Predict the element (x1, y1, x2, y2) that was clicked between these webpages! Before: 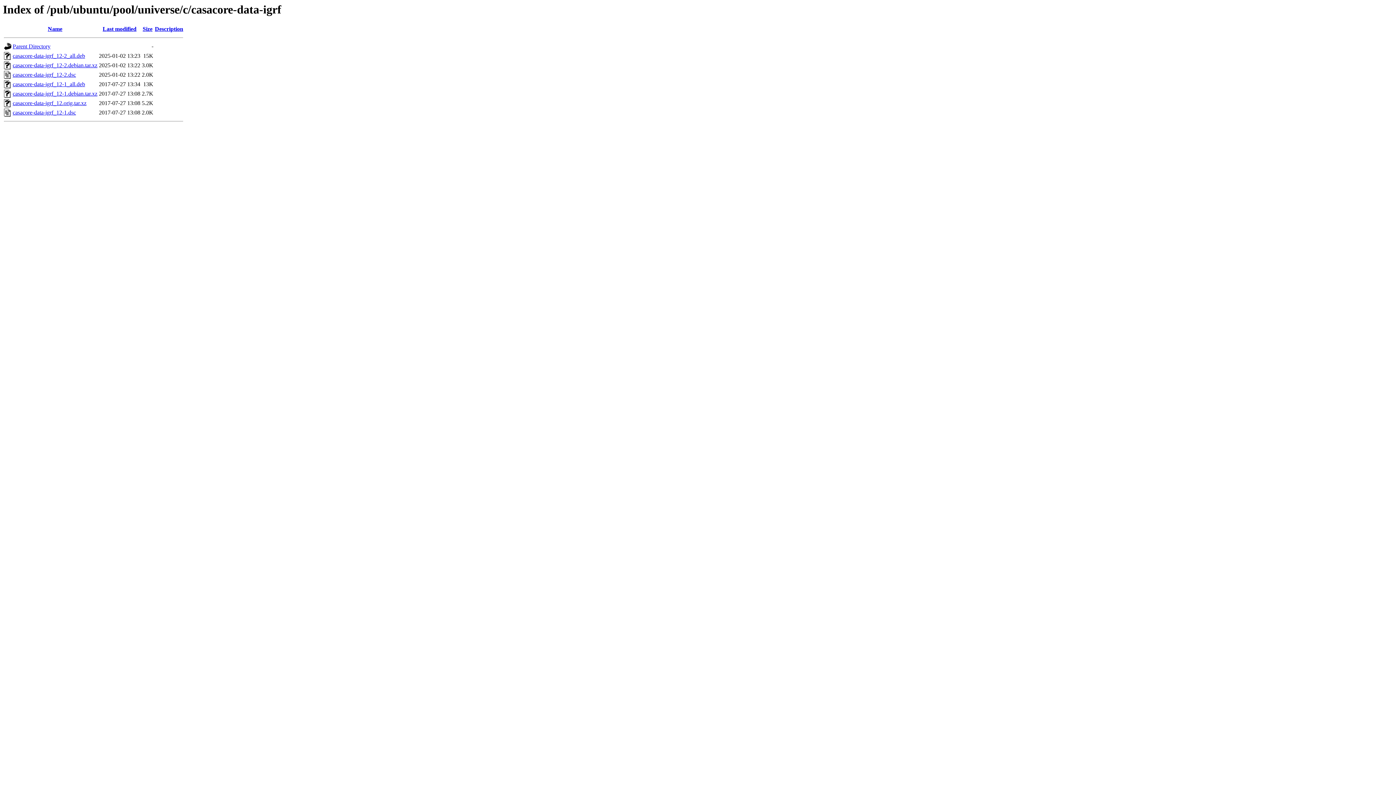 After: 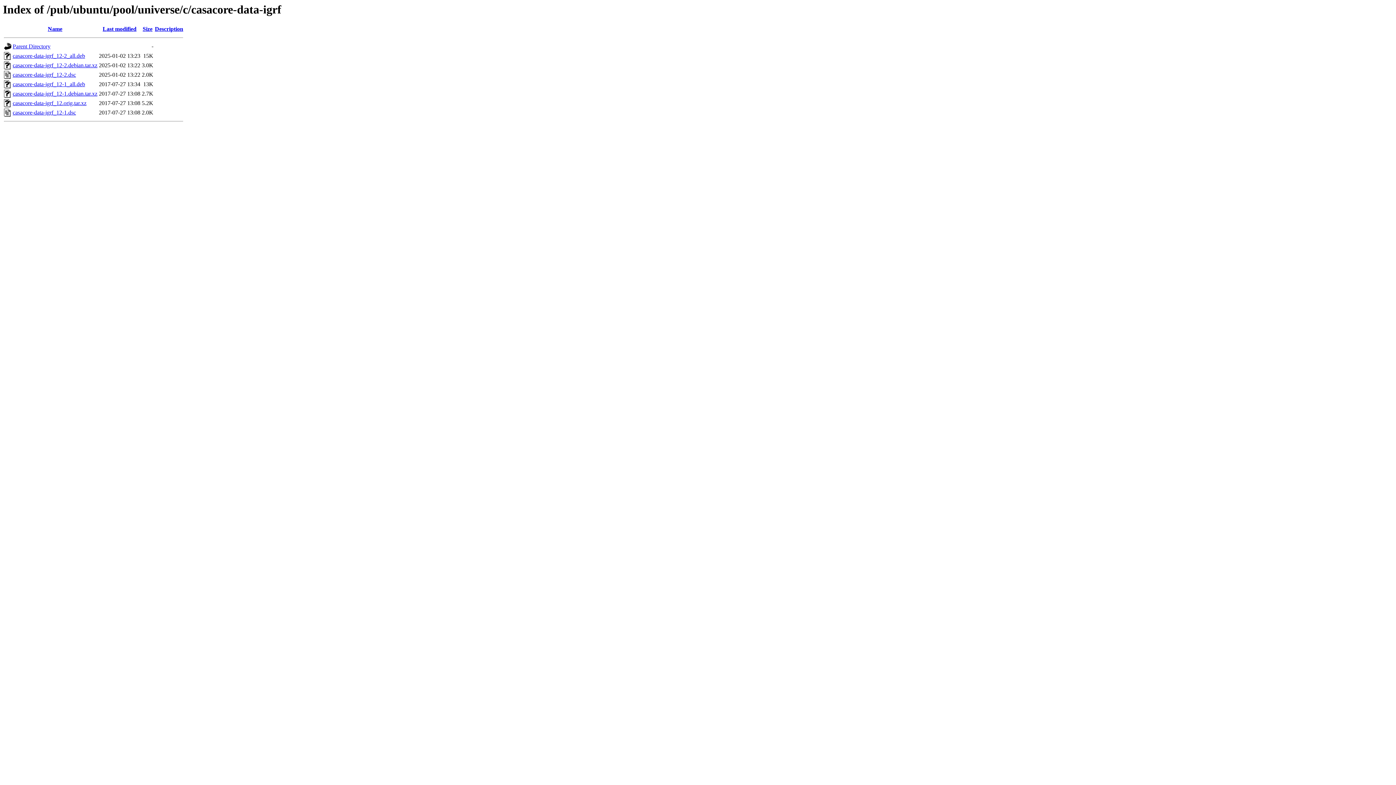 Action: label: casacore-data-igrf_12-2.debian.tar.xz bbox: (12, 62, 97, 68)